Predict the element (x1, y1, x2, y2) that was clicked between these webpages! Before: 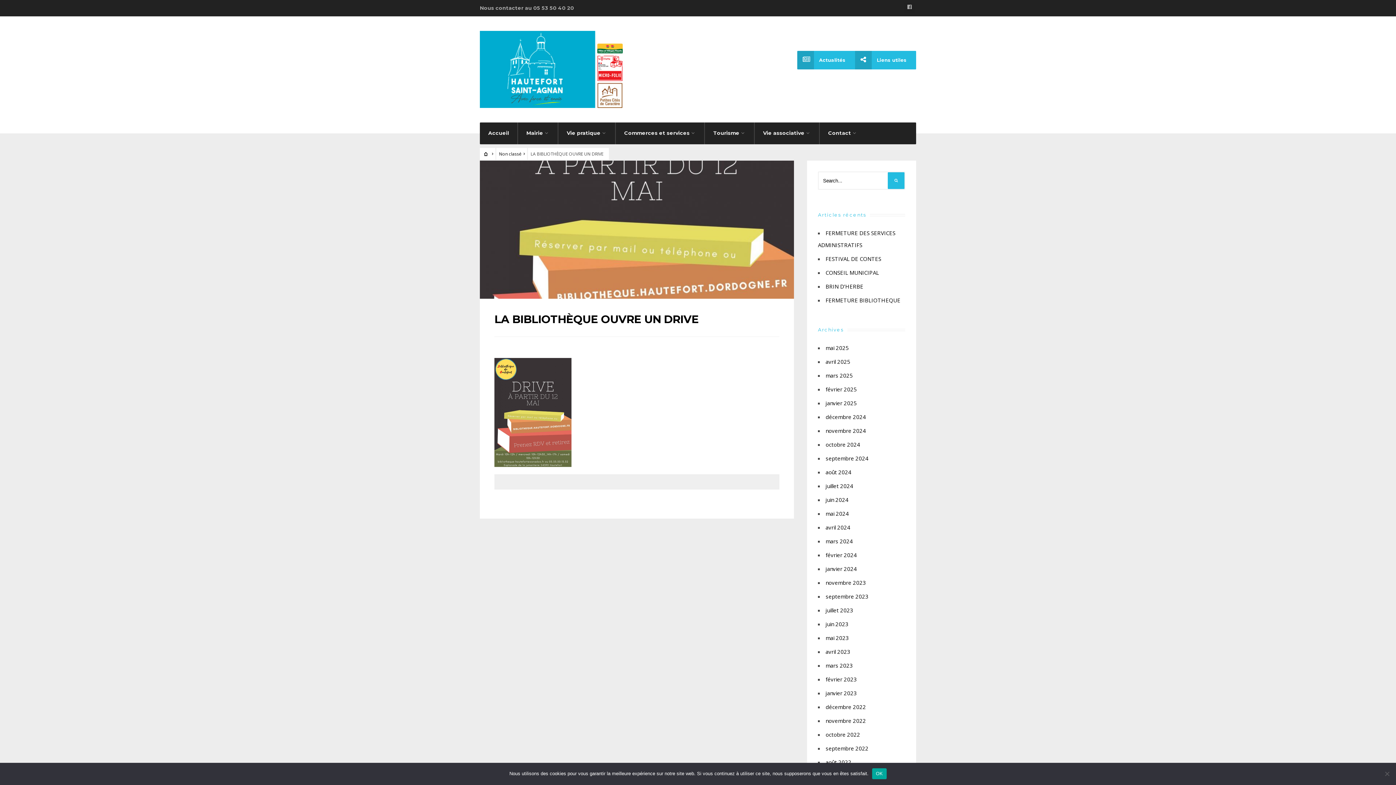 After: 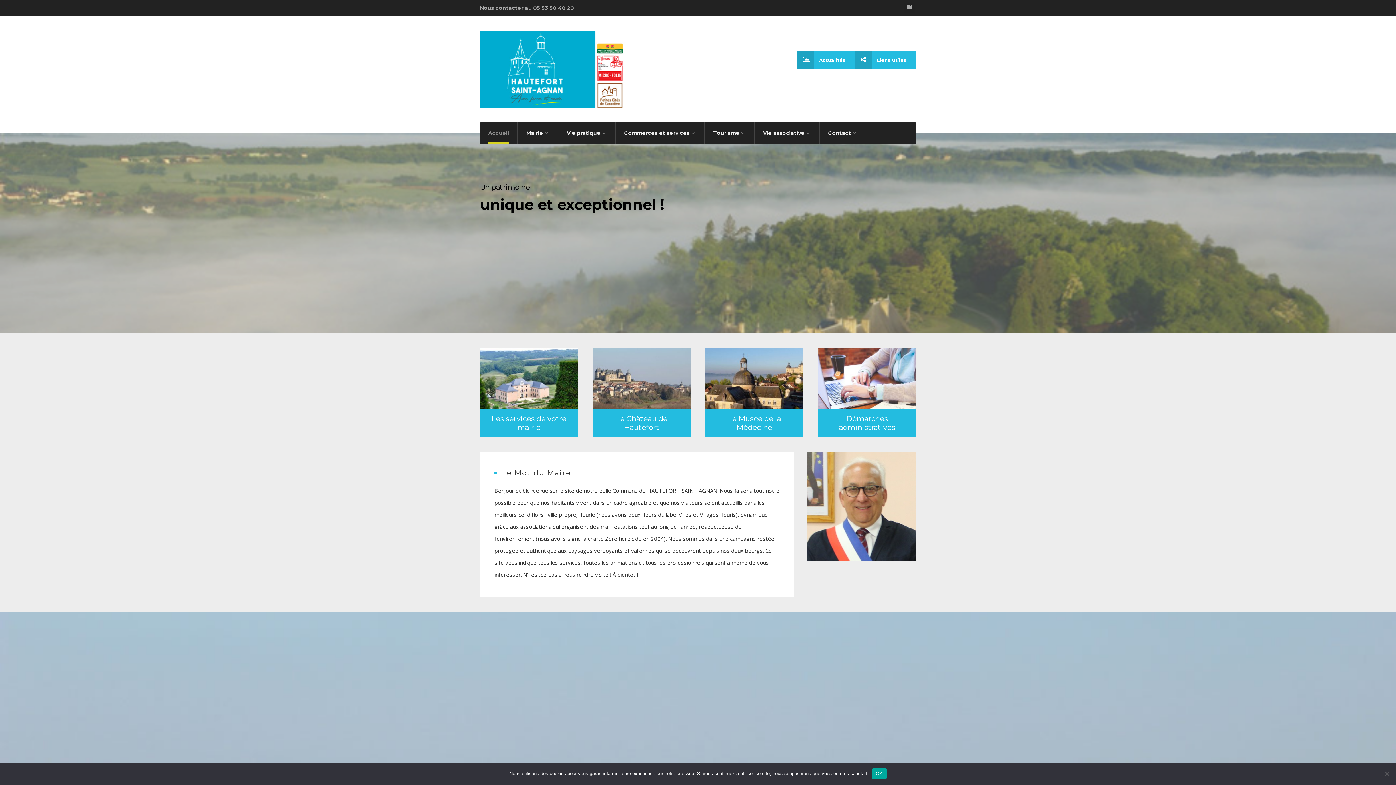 Action: bbox: (480, 30, 640, 108)